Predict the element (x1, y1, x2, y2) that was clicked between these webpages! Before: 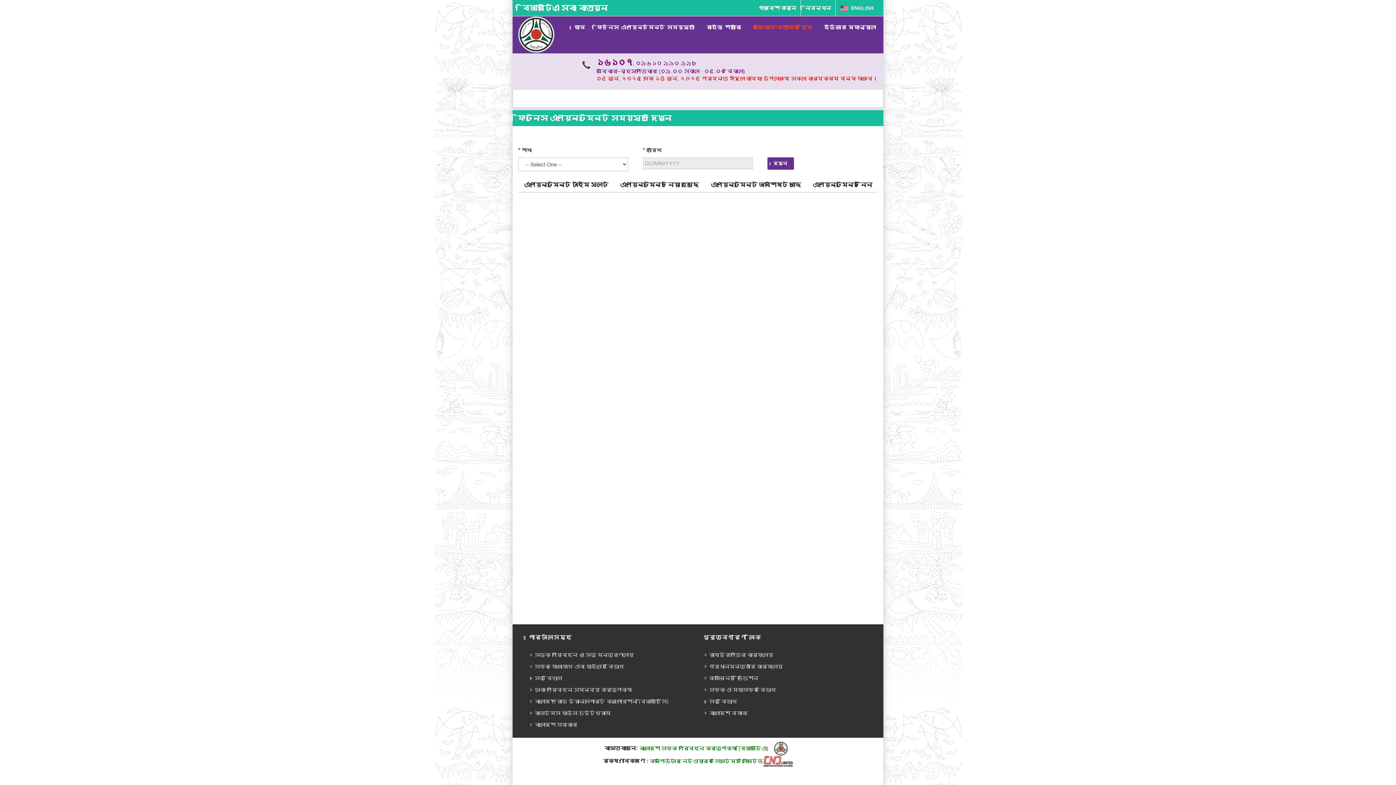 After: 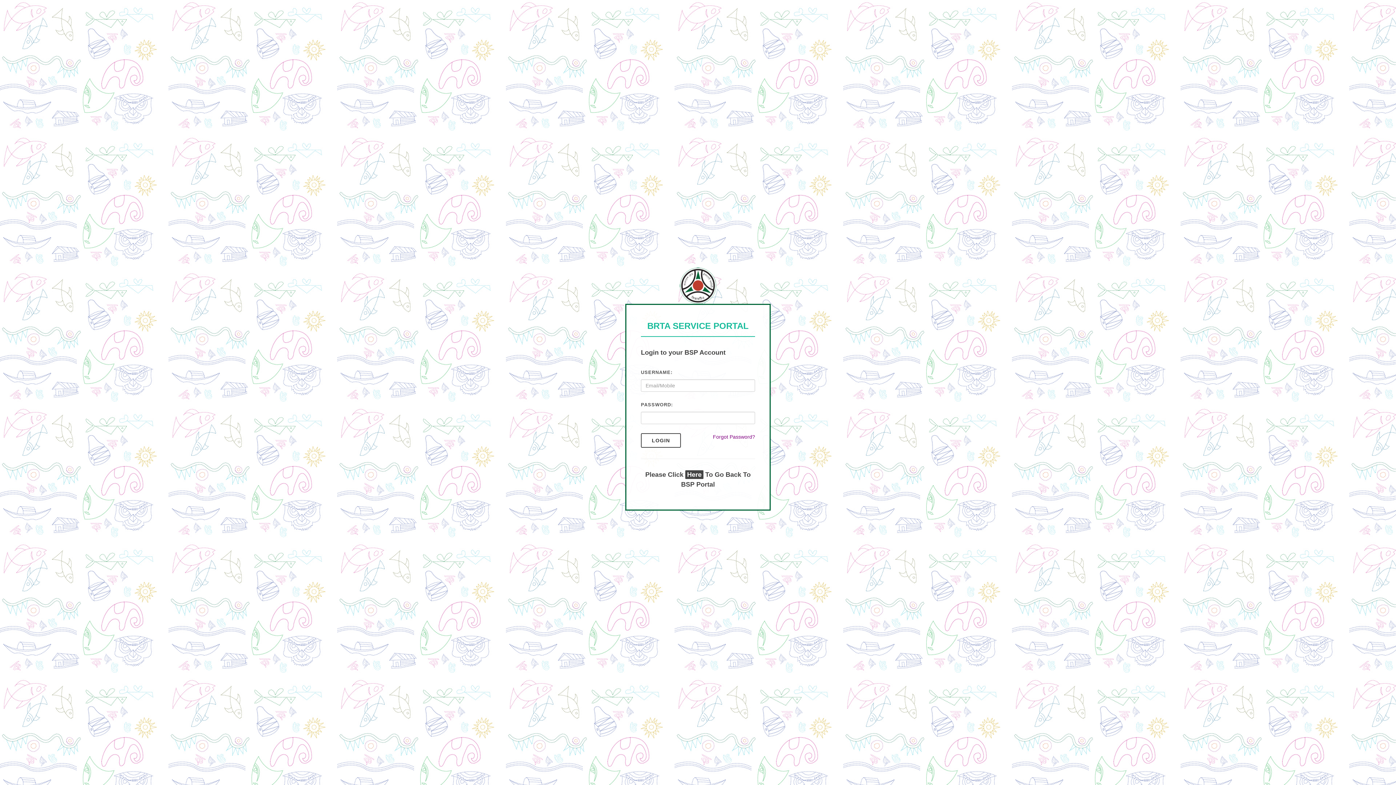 Action: bbox: (754, 0, 800, 16) label: প্রবেশ করুন